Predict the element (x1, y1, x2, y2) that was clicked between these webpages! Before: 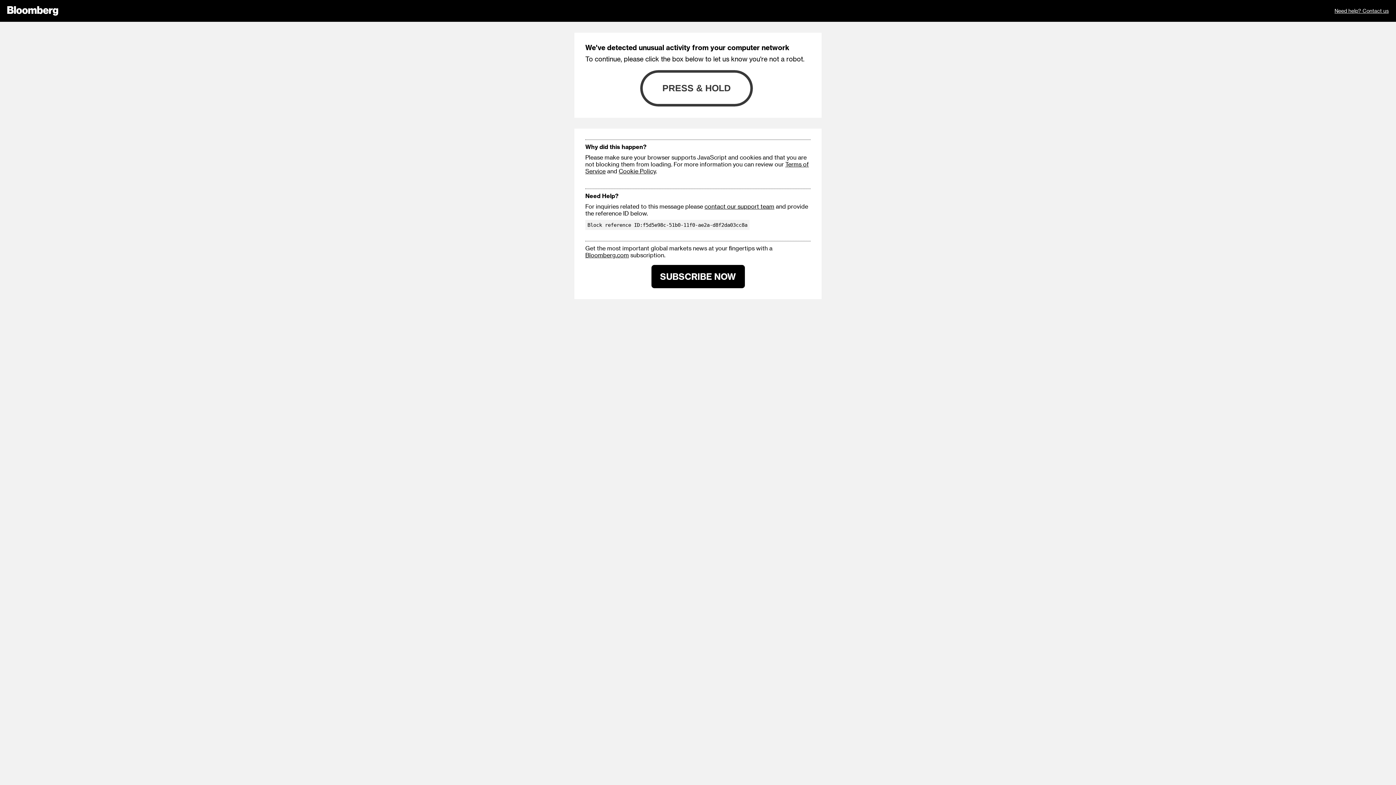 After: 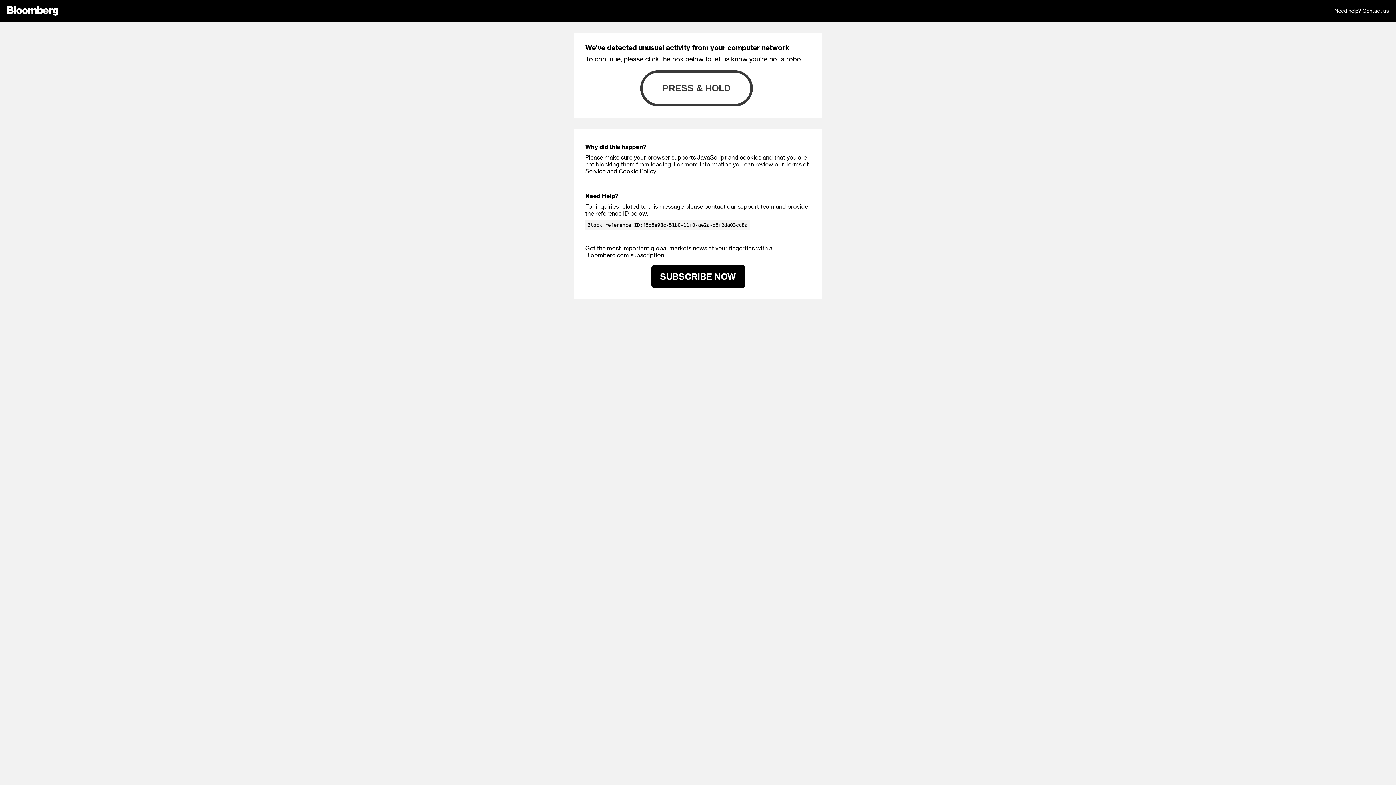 Action: bbox: (651, 265, 744, 288) label: SUBSCRIBE NOW